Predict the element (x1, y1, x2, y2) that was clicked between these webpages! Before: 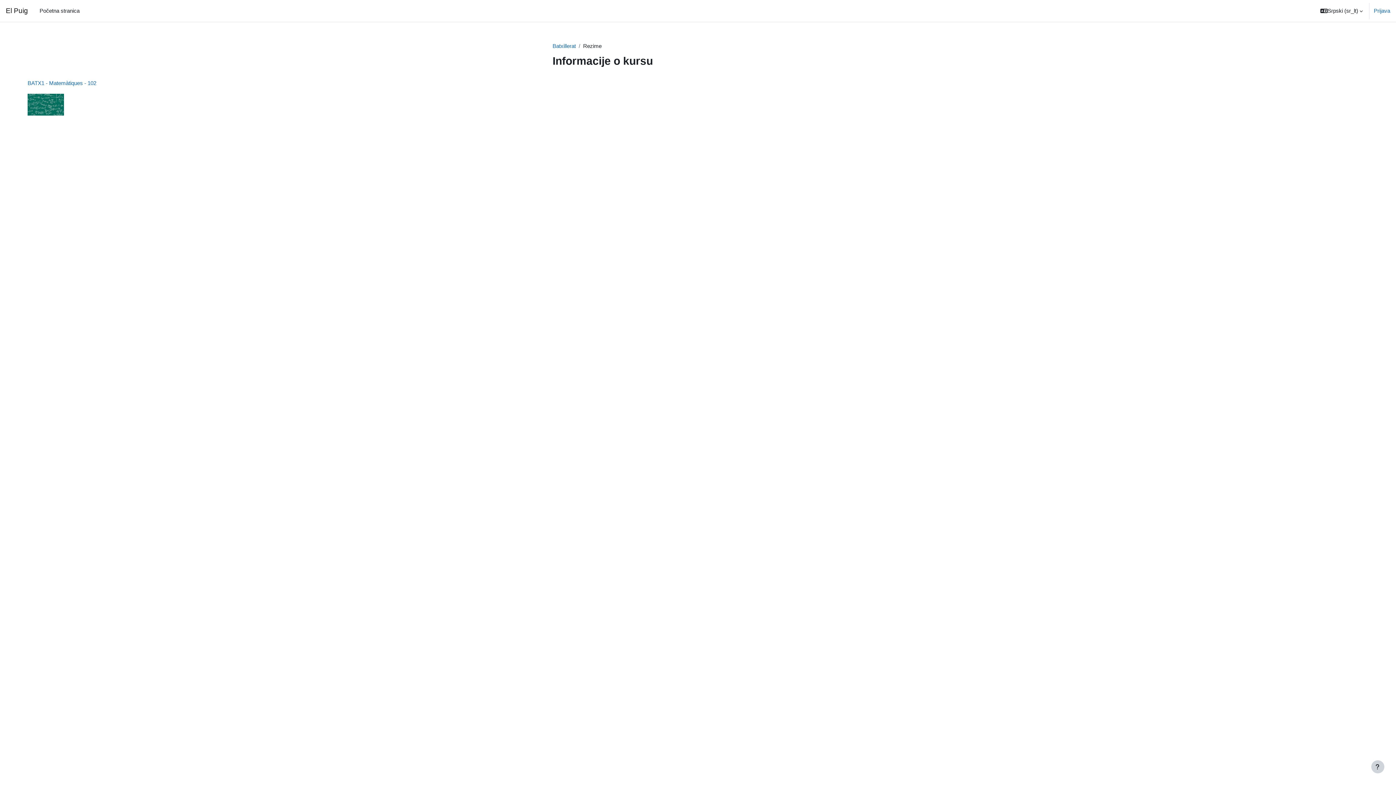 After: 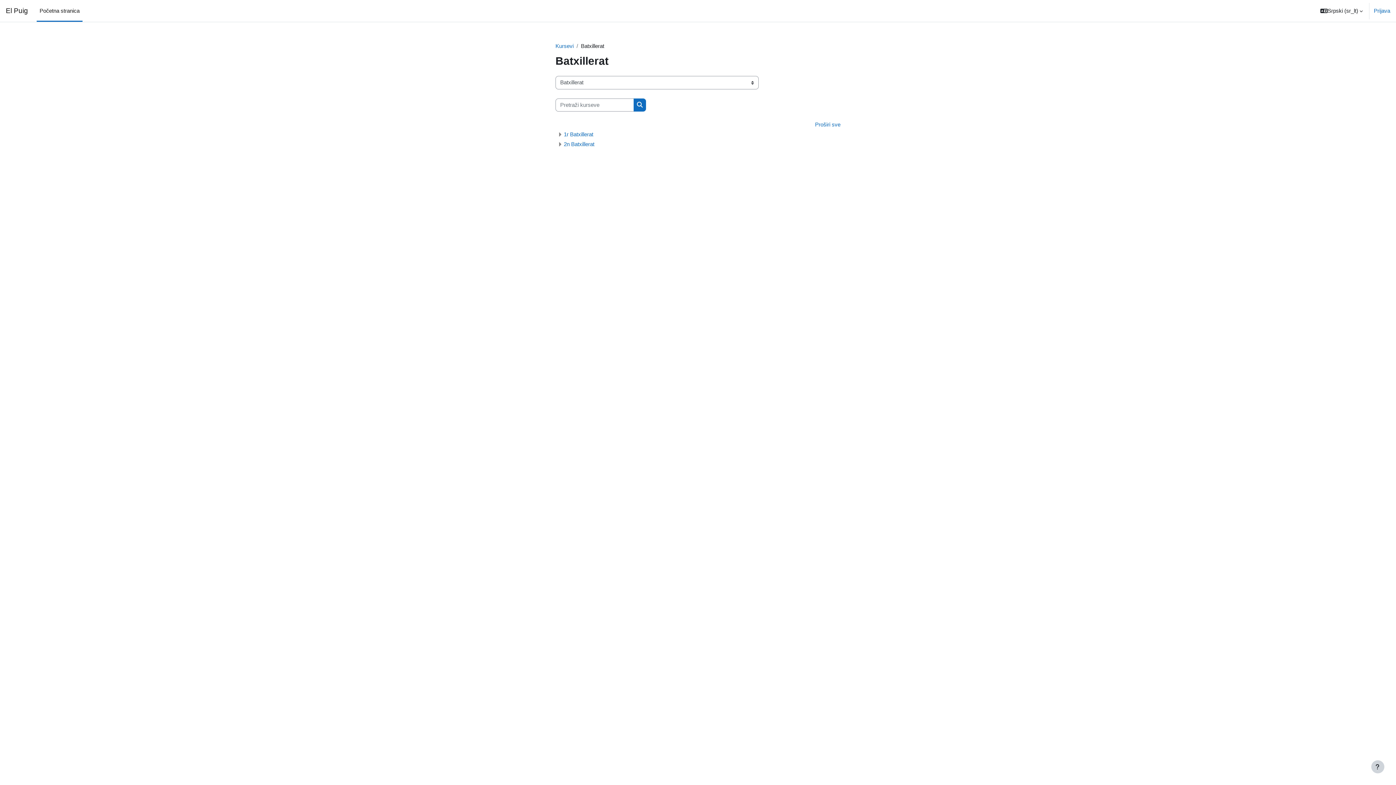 Action: label: Batxillerat bbox: (552, 42, 576, 49)